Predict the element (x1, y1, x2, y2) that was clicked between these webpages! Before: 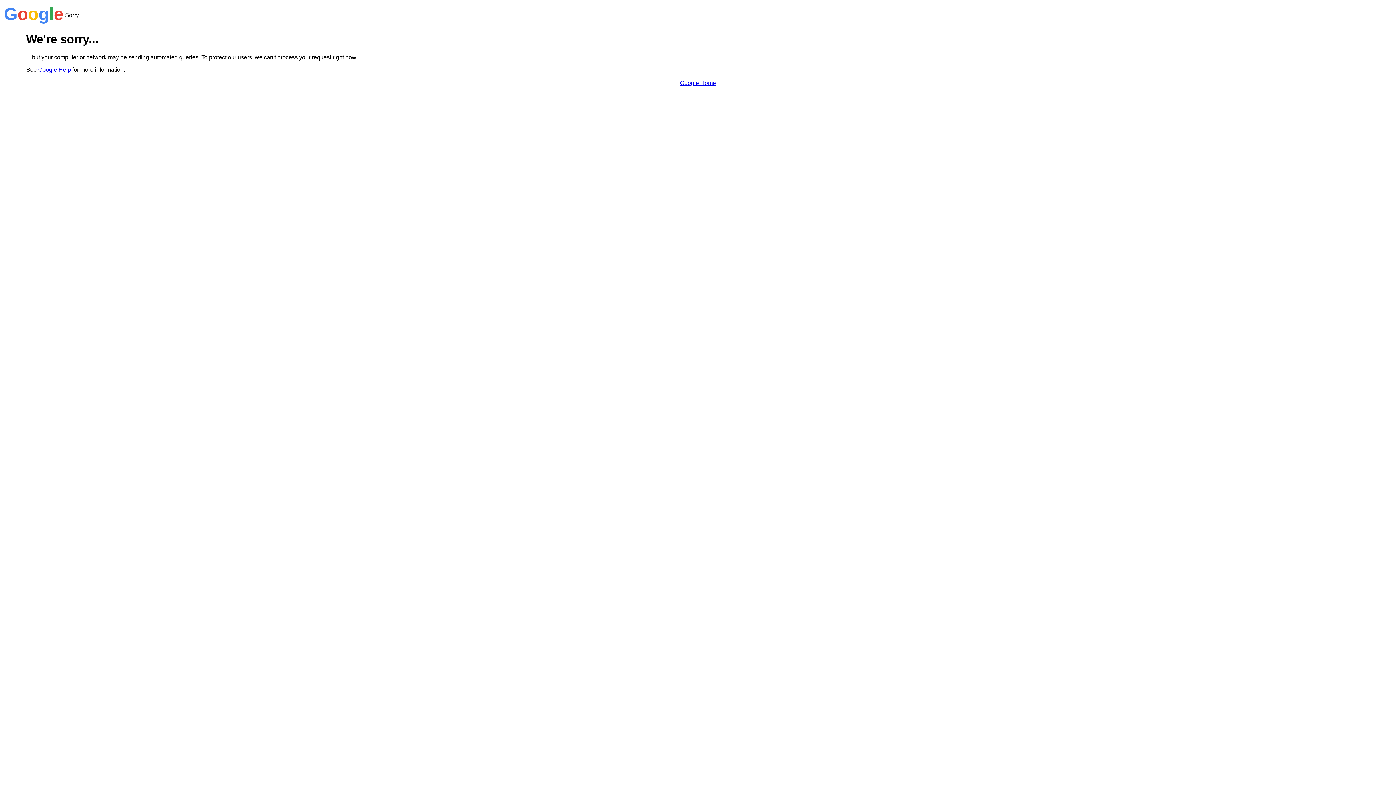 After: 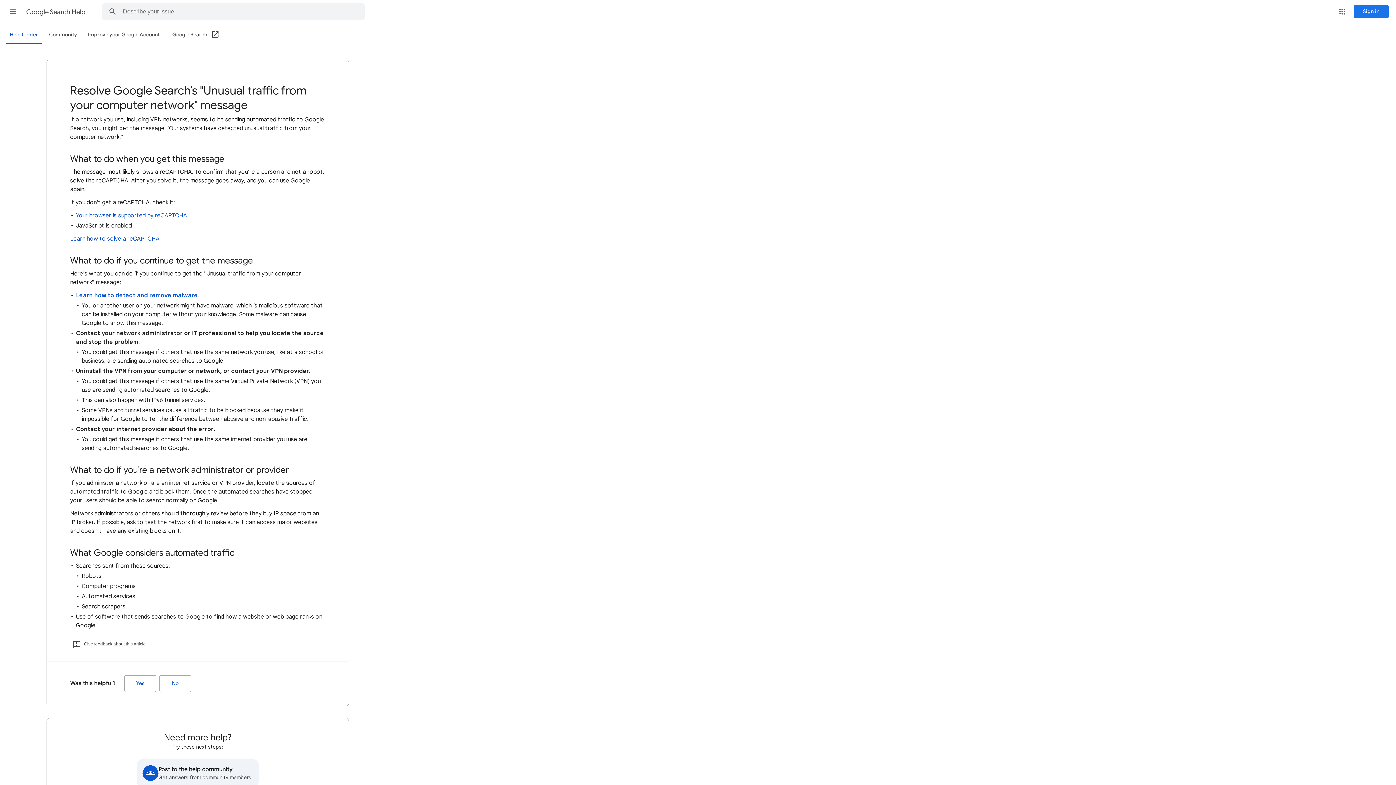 Action: label: Google Help bbox: (38, 66, 70, 72)